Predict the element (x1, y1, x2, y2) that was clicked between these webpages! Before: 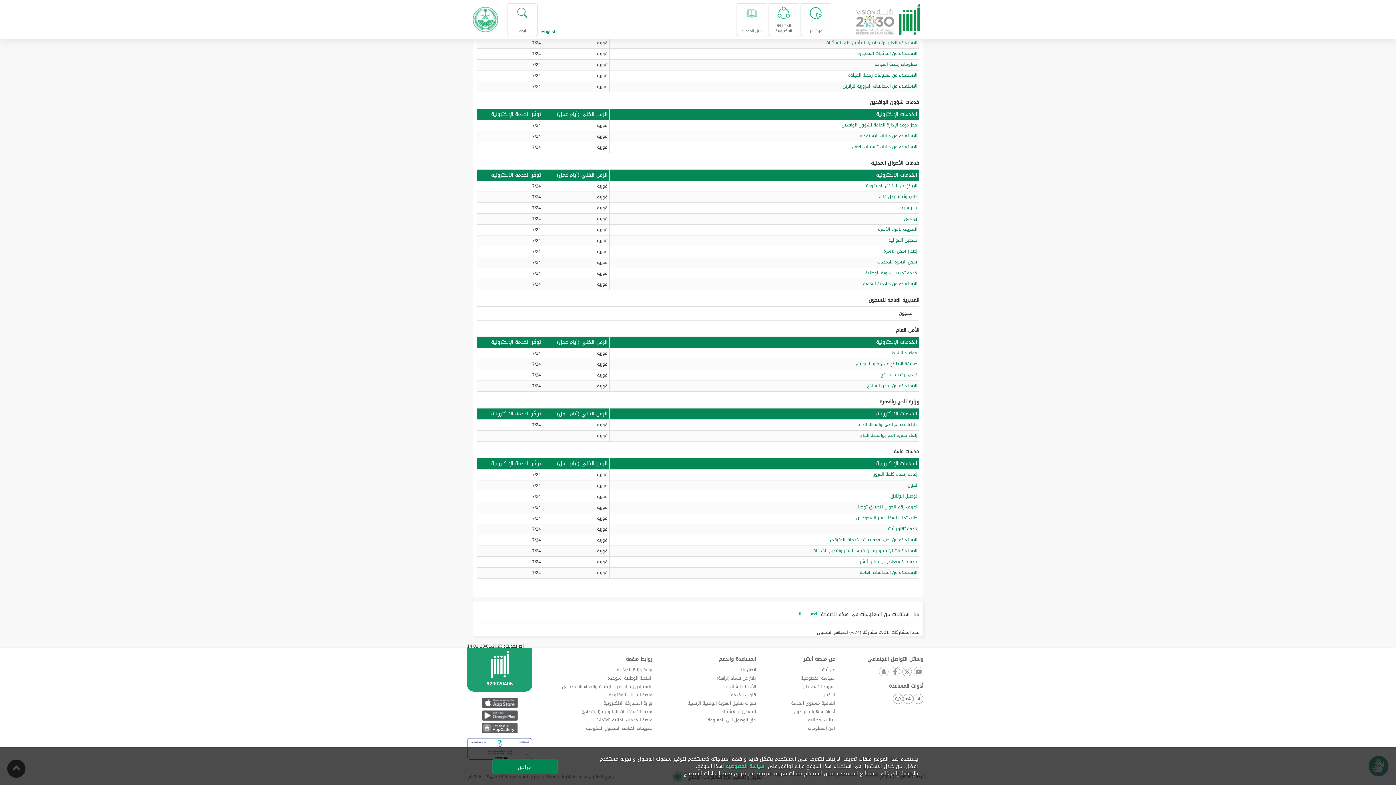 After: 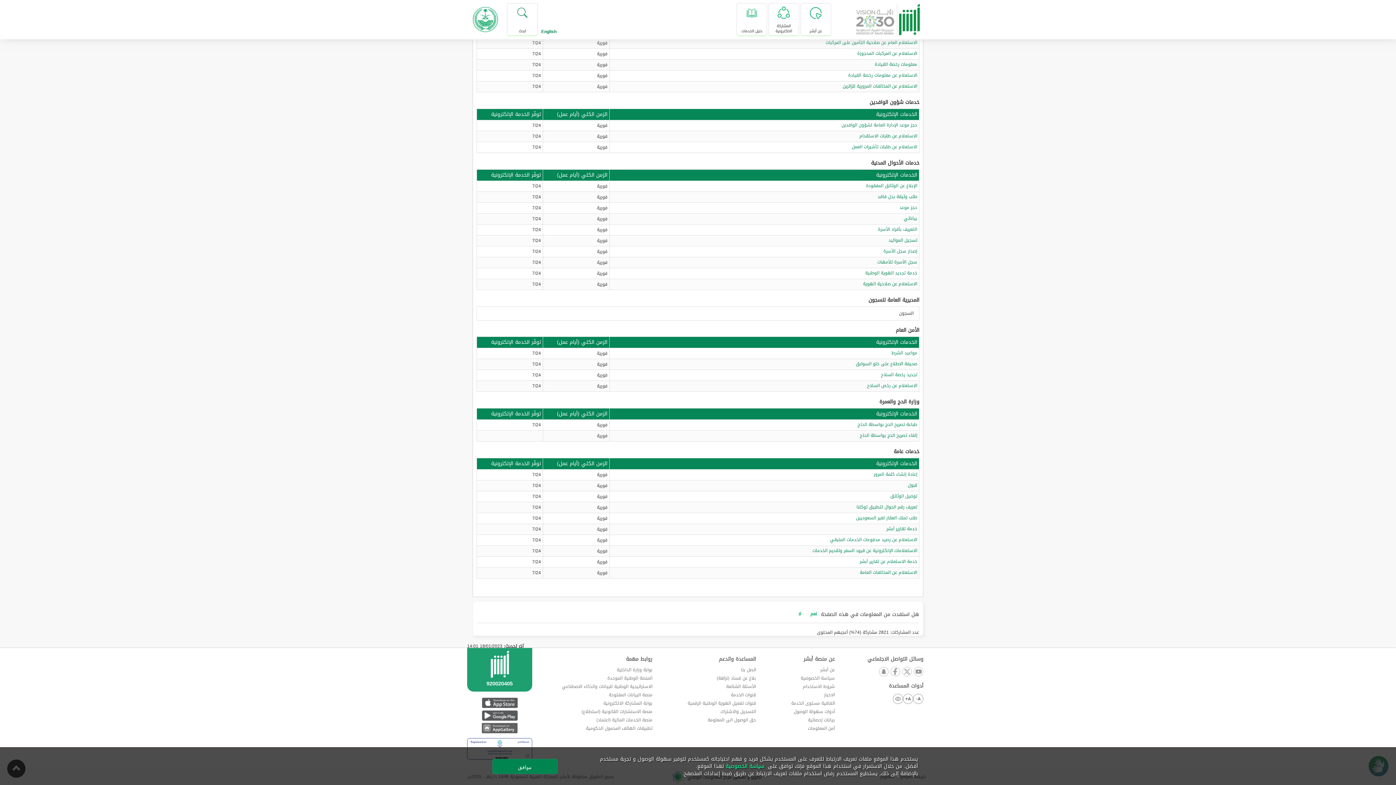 Action: bbox: (890, 667, 900, 677)